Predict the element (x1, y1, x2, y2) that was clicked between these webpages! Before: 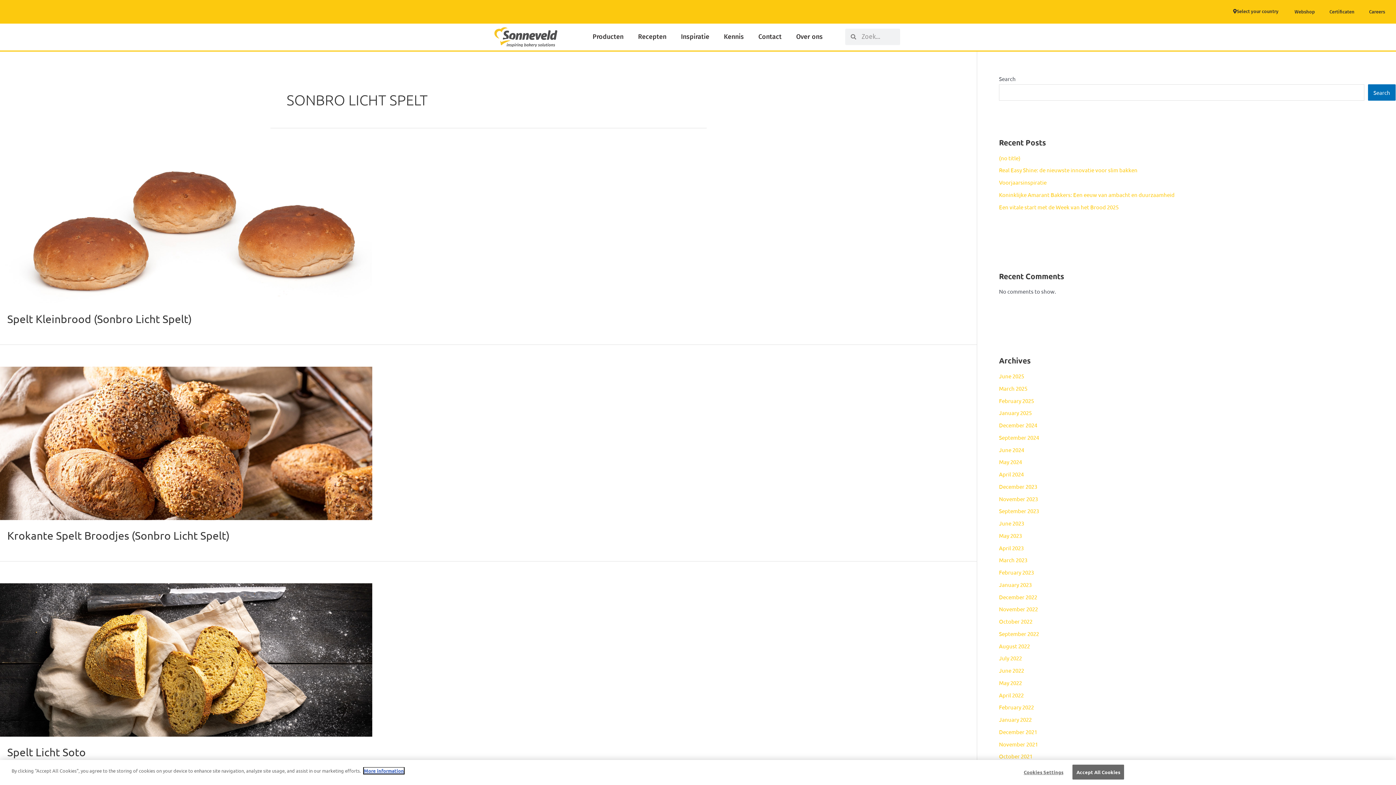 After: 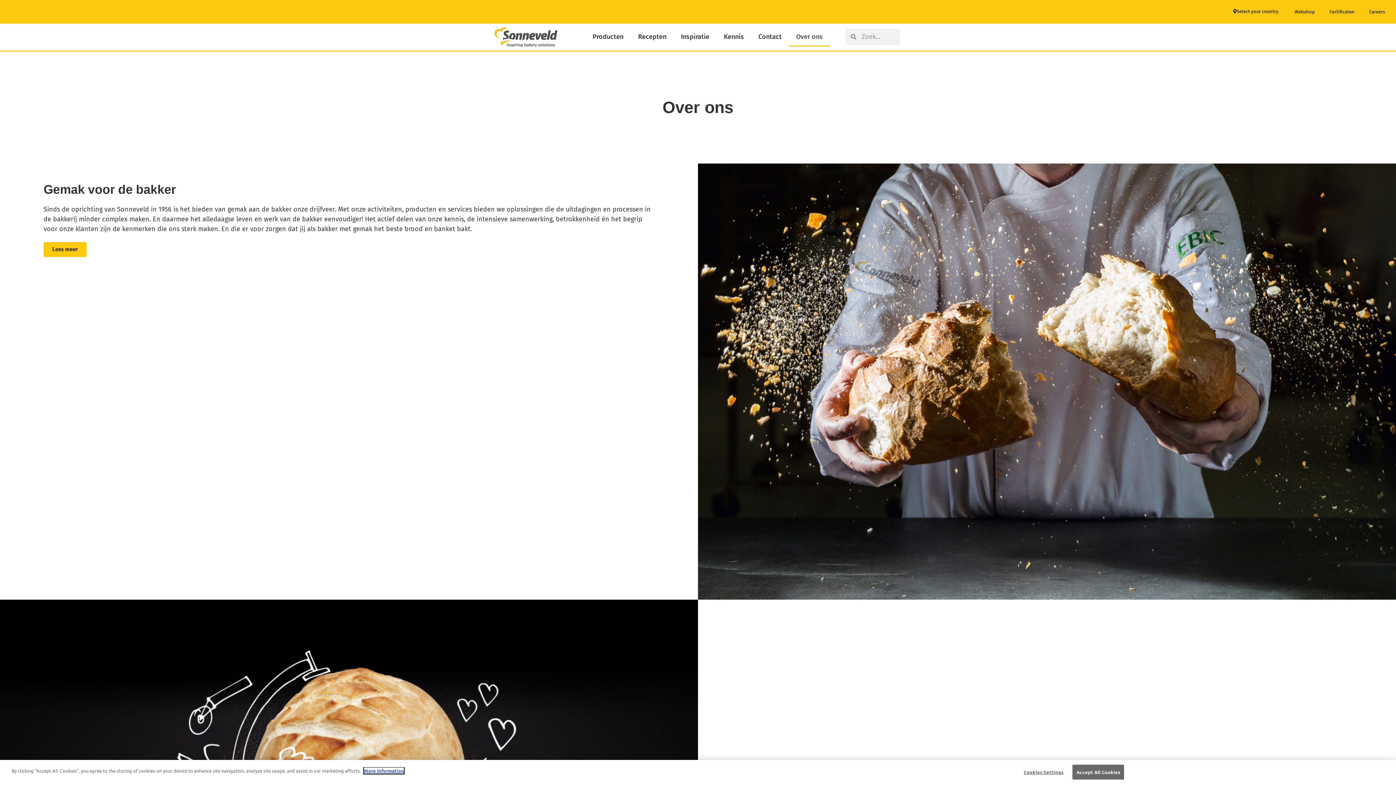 Action: label: Over ons bbox: (789, 27, 830, 46)